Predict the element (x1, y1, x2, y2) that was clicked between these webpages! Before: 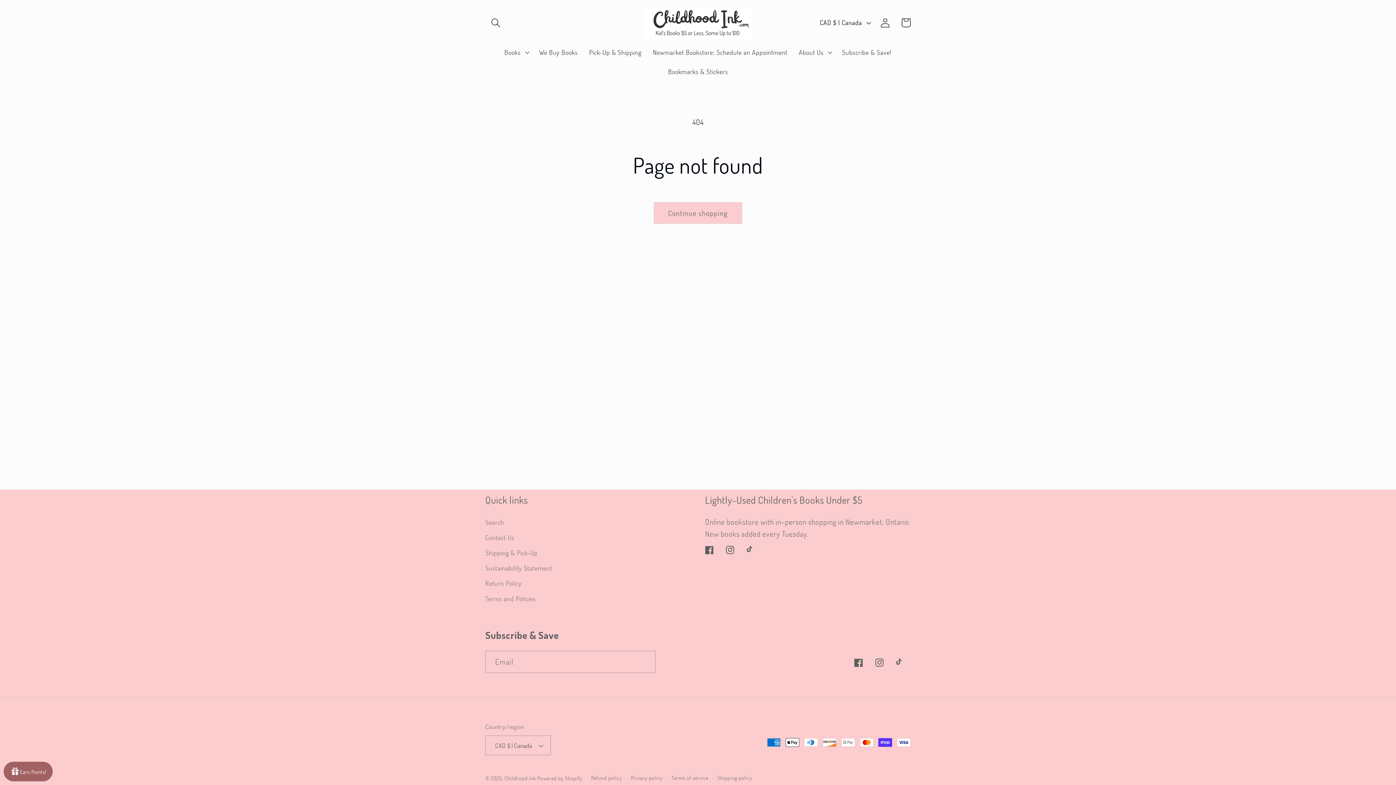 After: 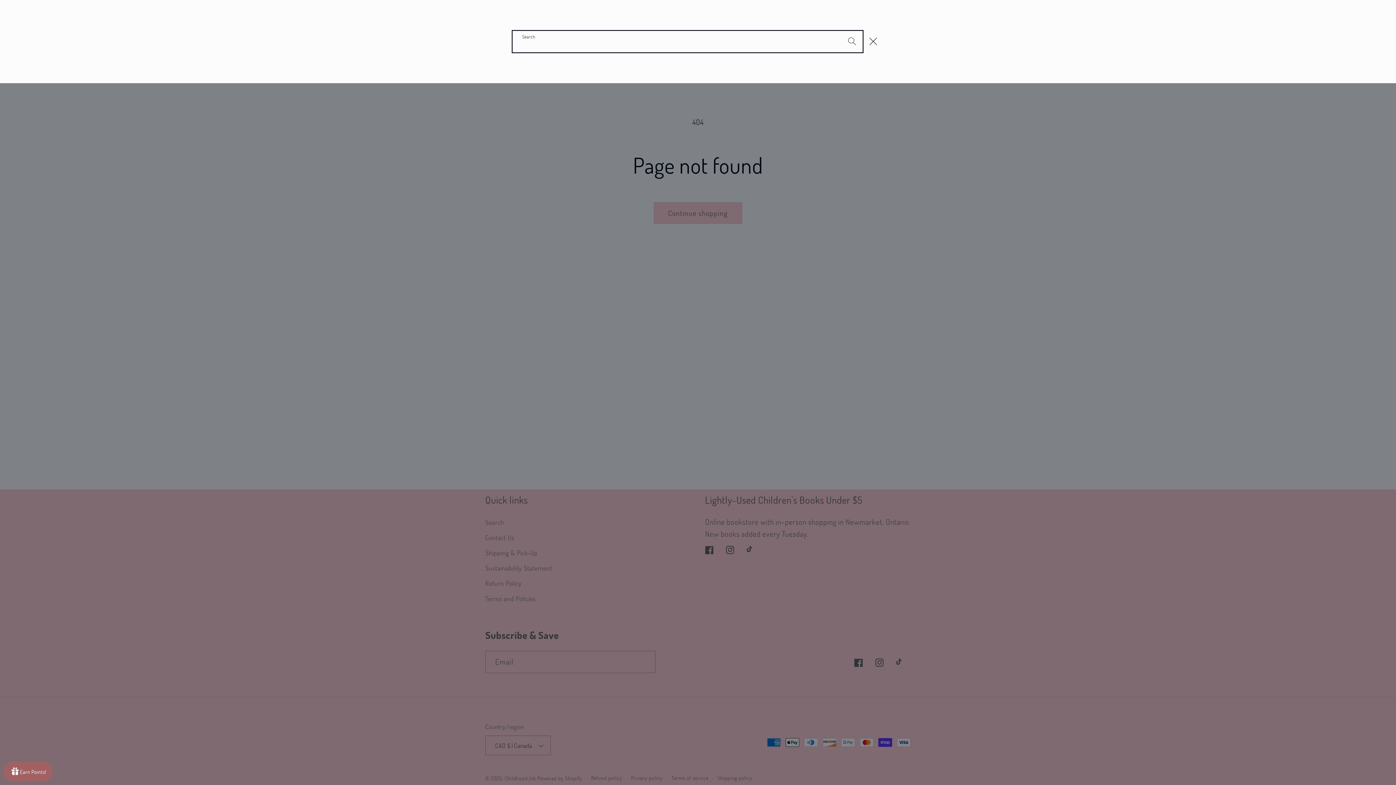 Action: bbox: (485, 12, 506, 33) label: Search